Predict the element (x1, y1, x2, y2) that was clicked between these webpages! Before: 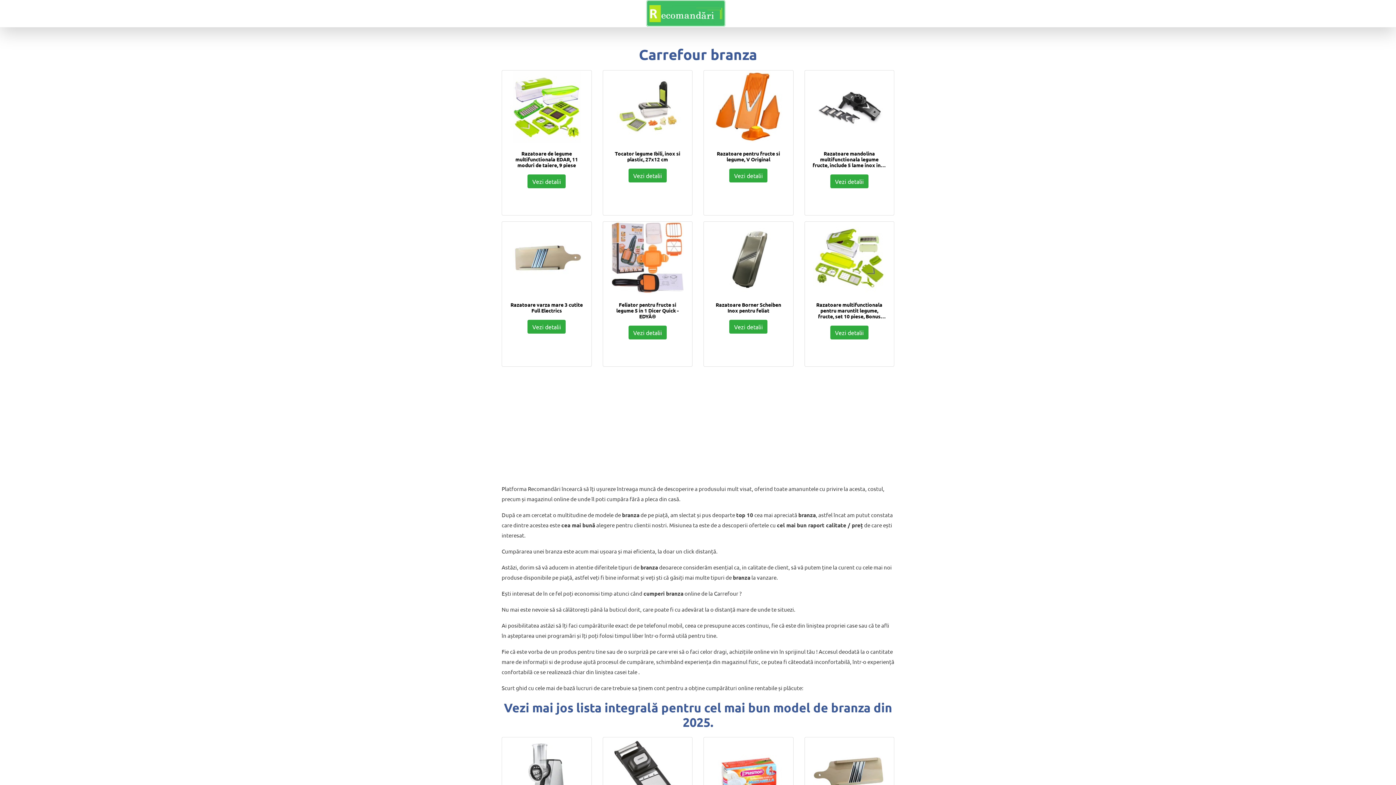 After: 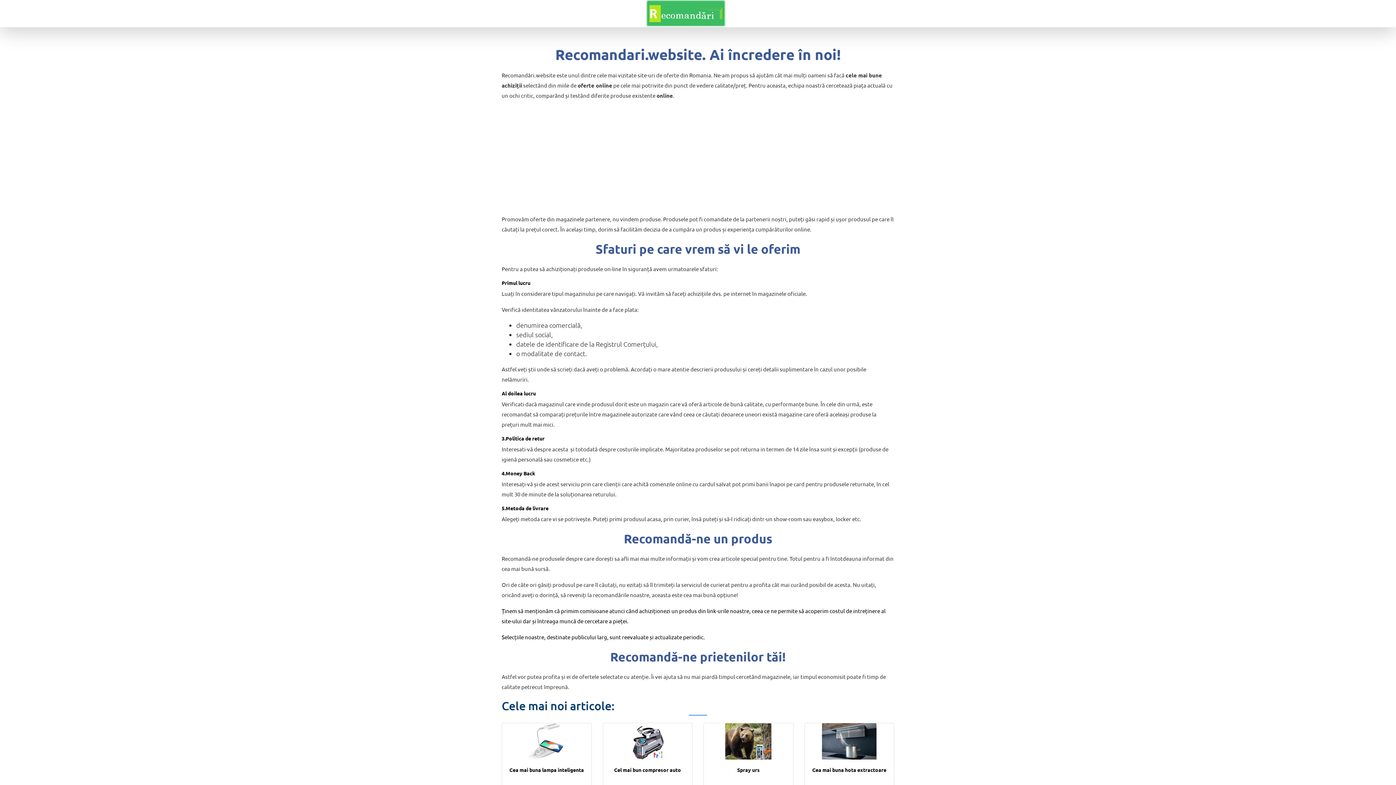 Action: bbox: (642, -8, 726, 29)